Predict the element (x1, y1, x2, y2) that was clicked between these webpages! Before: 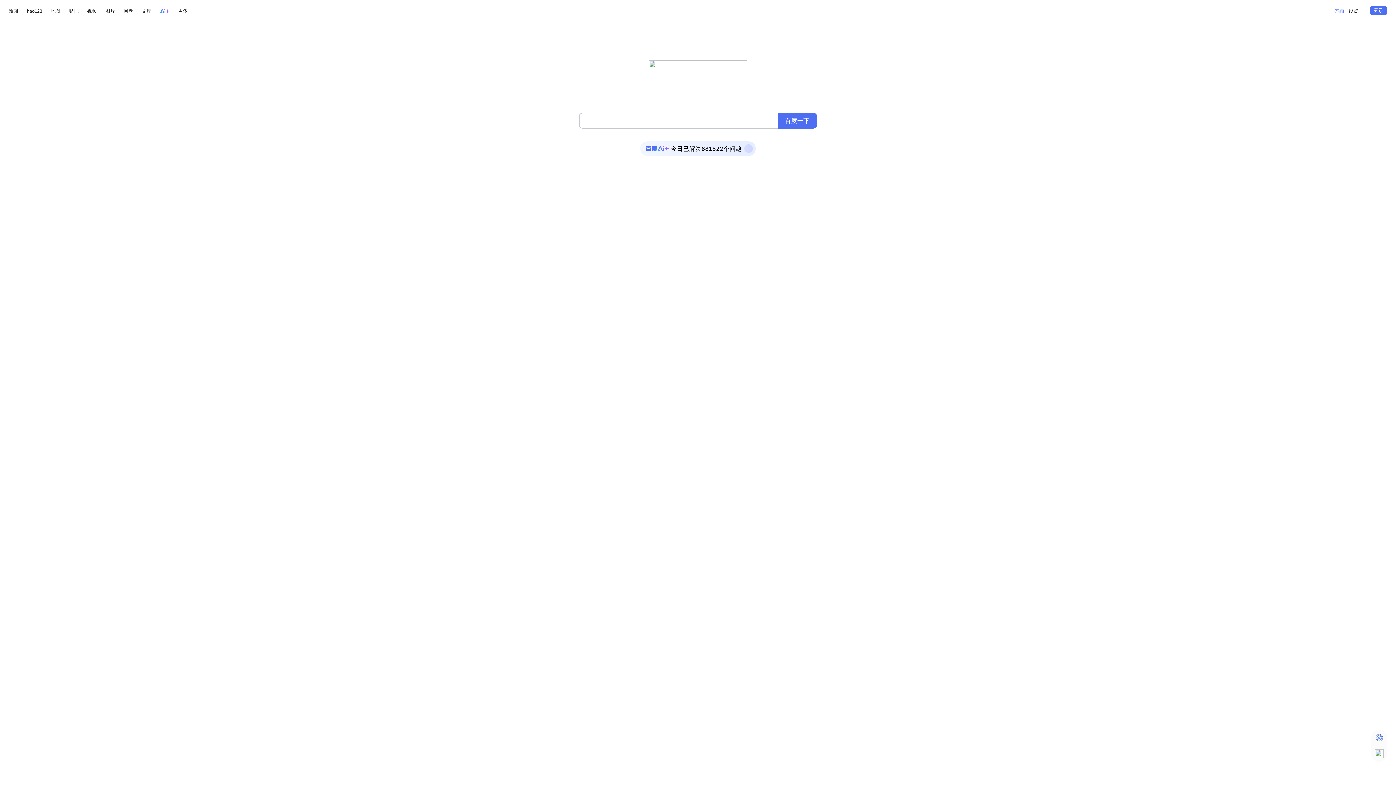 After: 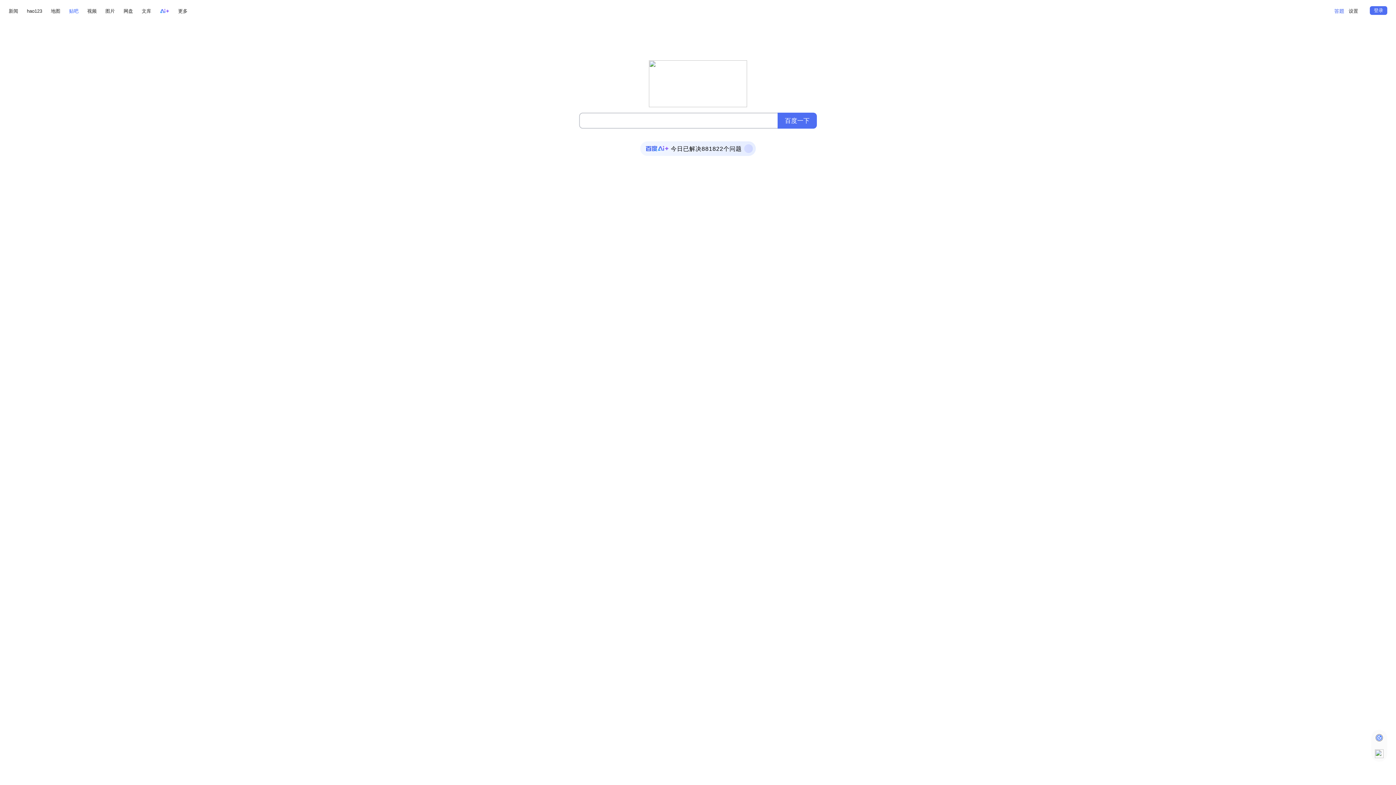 Action: label: 贴吧 bbox: (69, 6, 78, 15)